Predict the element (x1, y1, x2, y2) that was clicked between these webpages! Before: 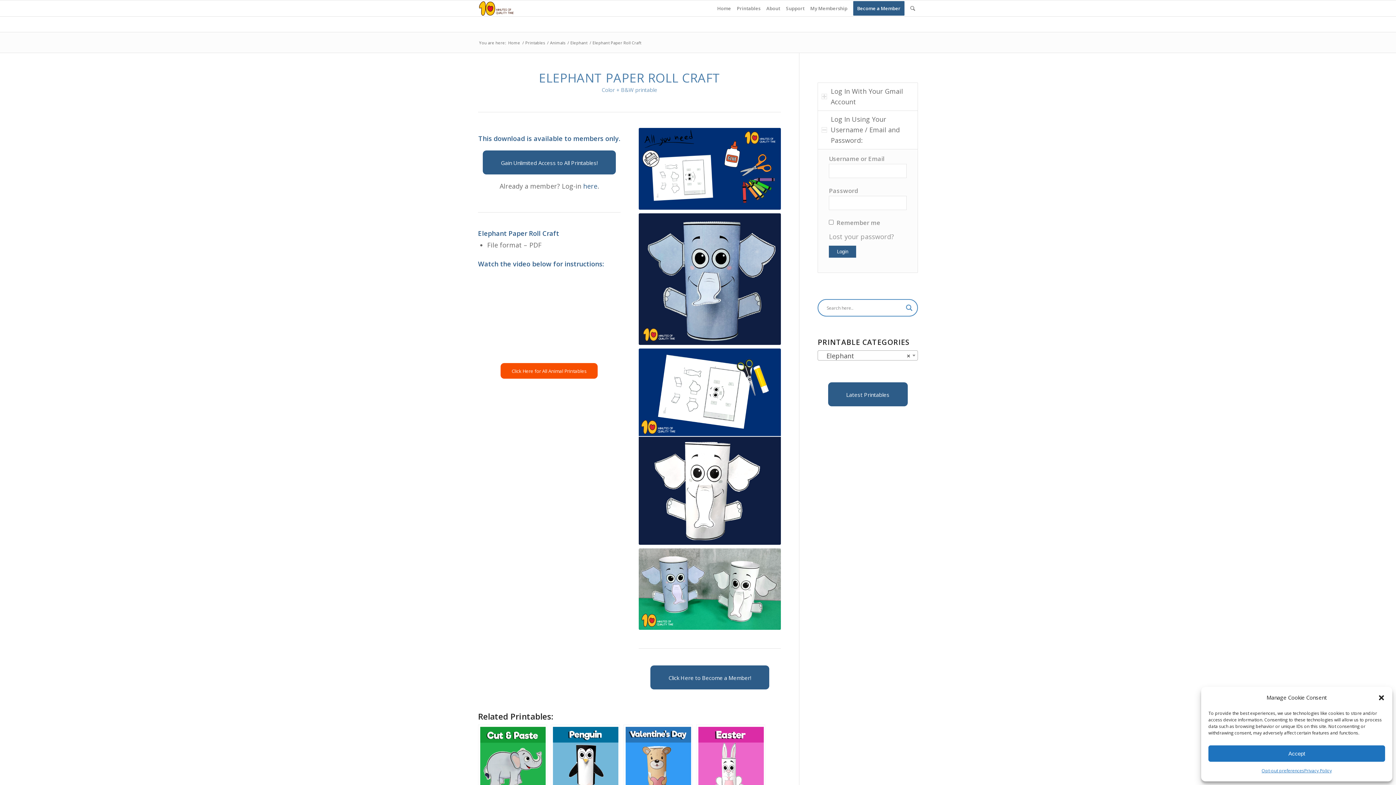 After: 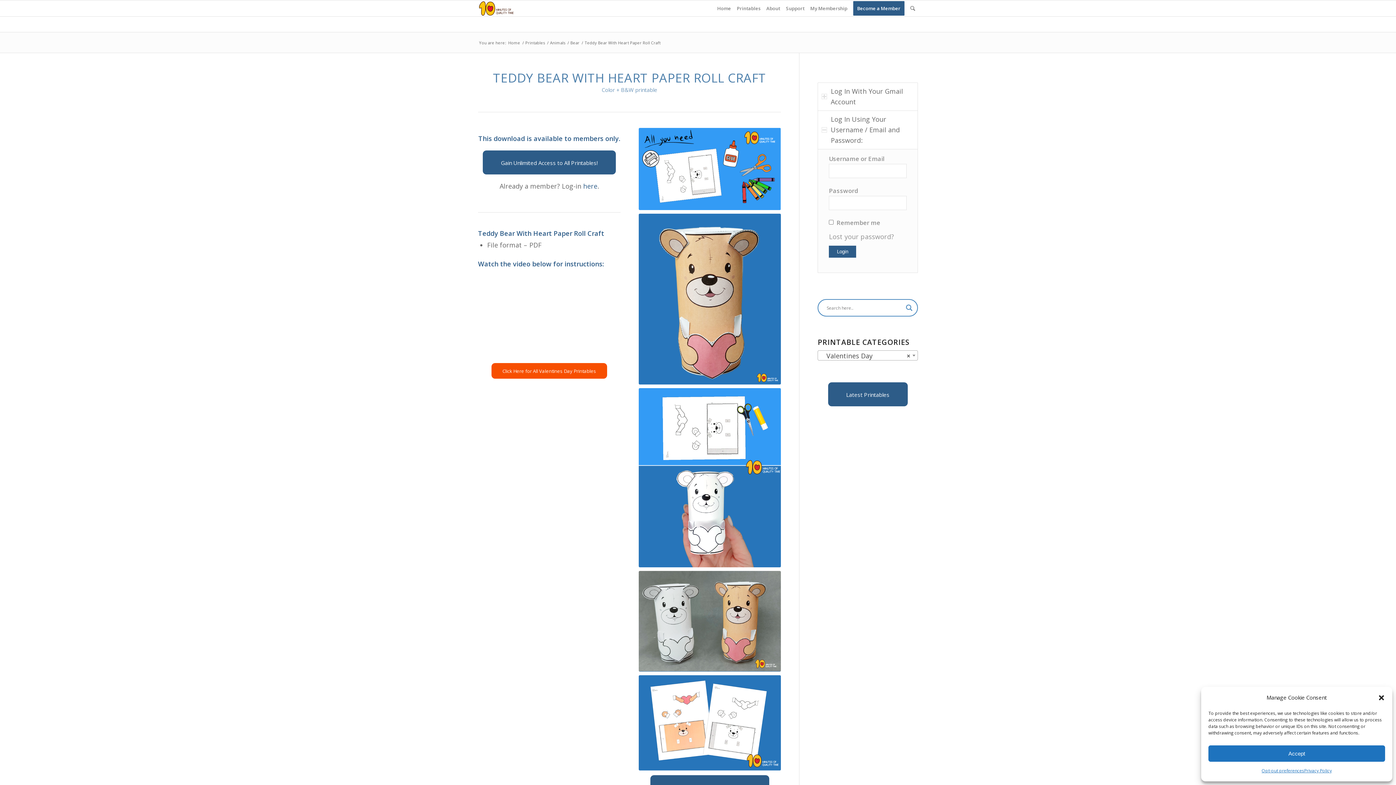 Action: bbox: (623, 724, 692, 826) label: Teddy Bear With Heart Paper Roll Craft